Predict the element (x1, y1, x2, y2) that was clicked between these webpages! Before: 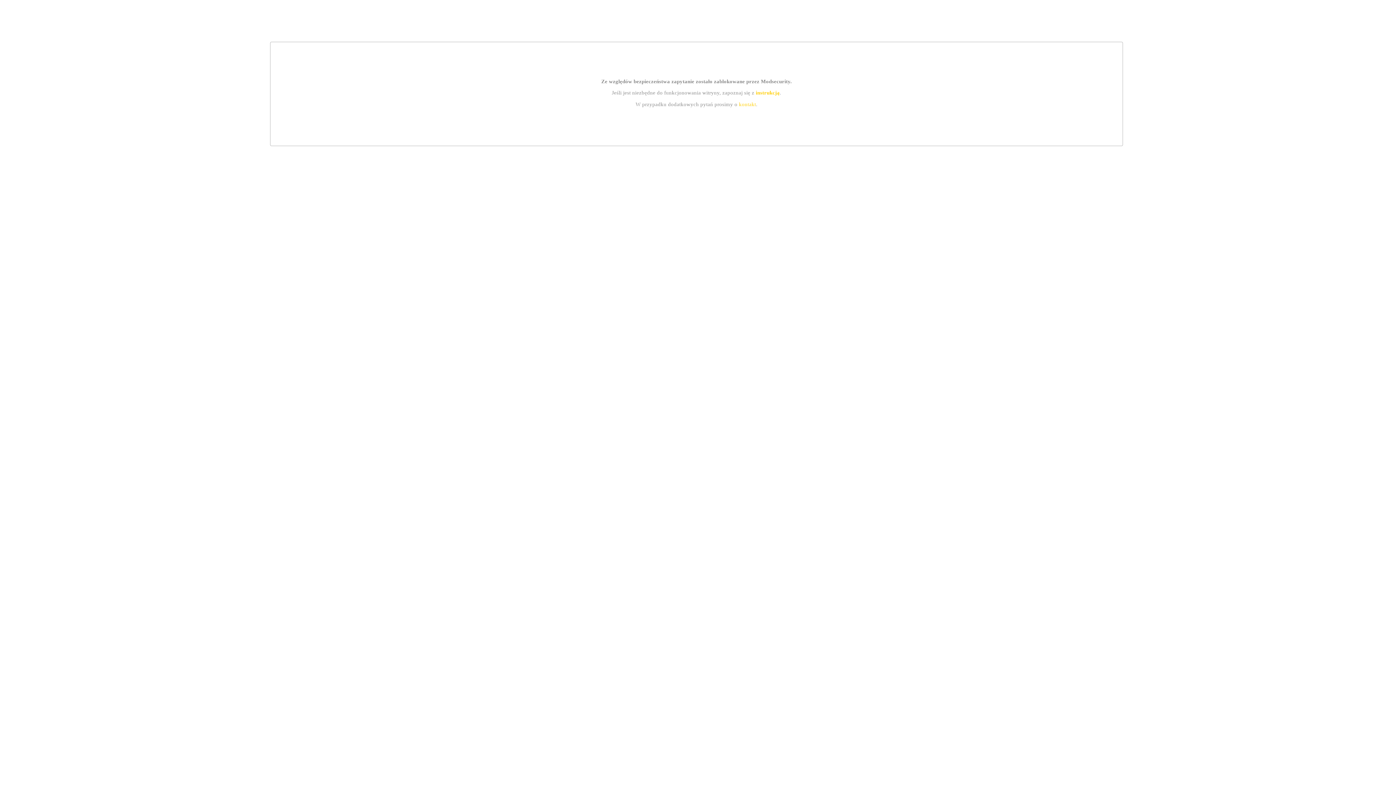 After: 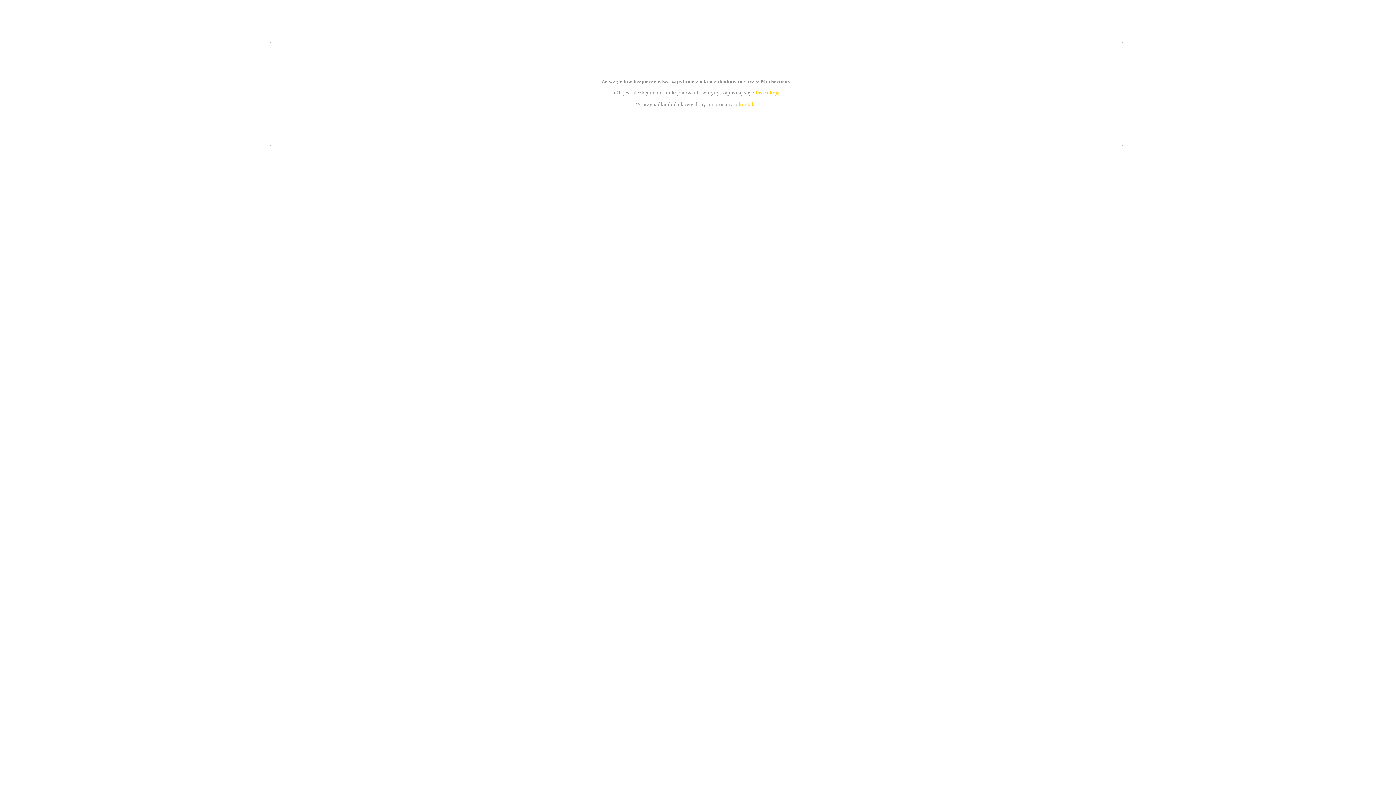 Action: label: kontakt bbox: (739, 101, 756, 107)